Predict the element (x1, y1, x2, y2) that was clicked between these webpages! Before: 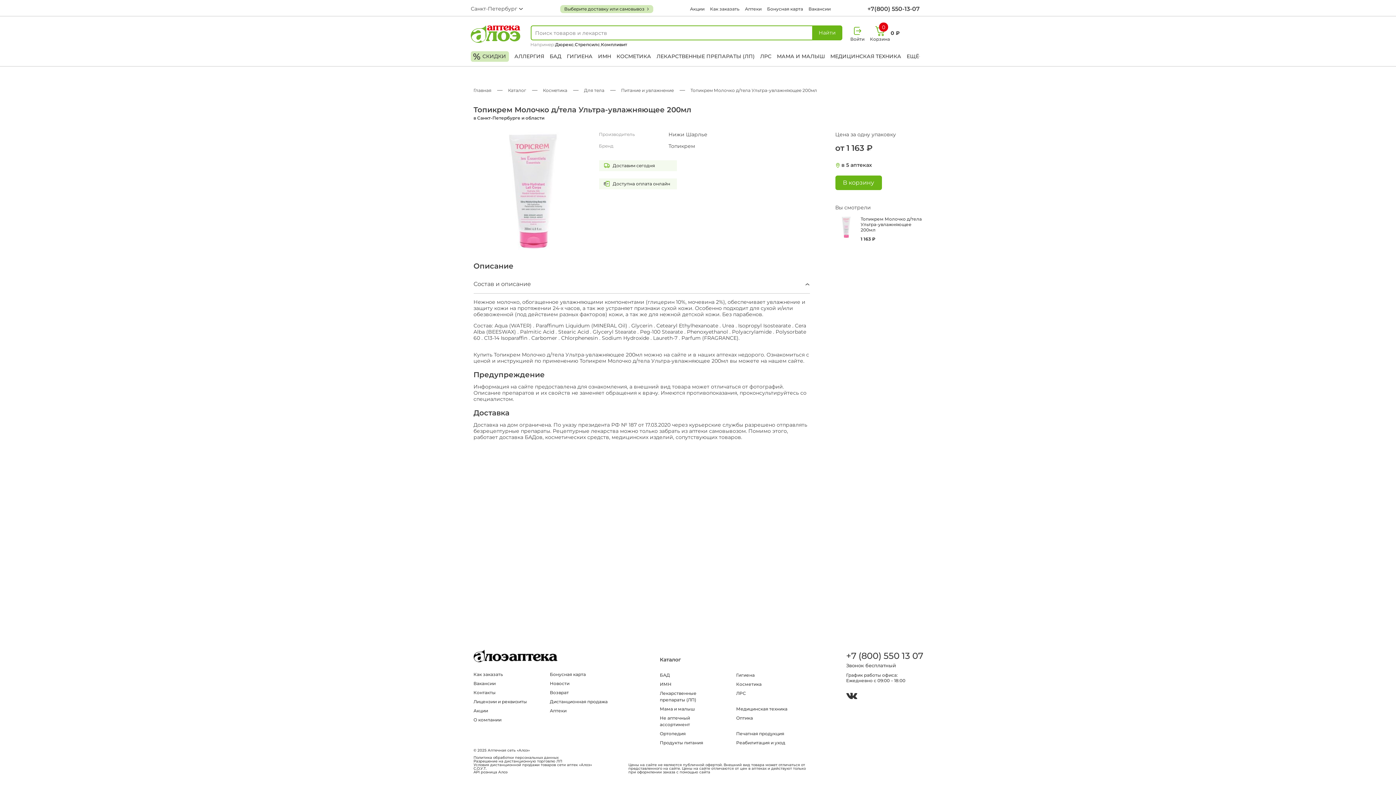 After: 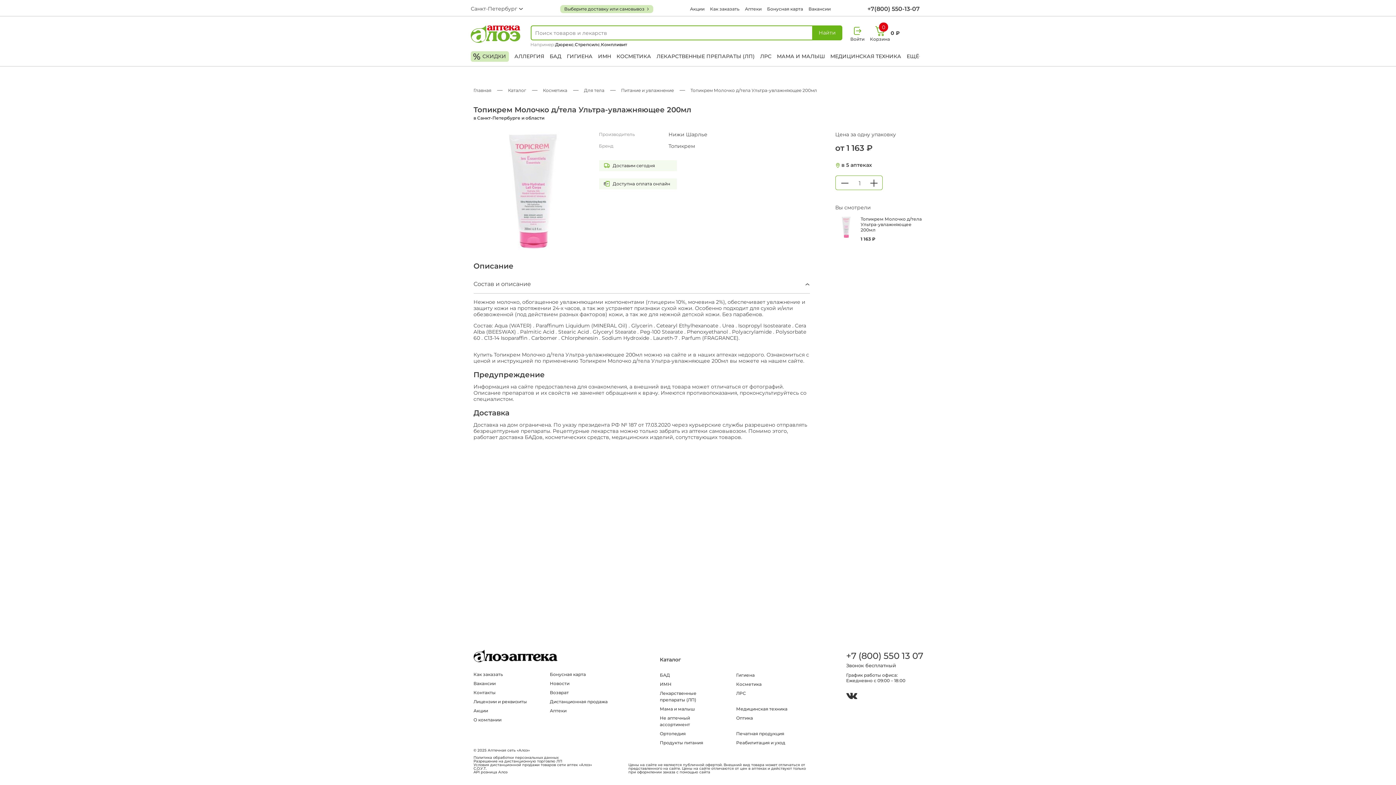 Action: bbox: (835, 175, 882, 190) label: В корзину